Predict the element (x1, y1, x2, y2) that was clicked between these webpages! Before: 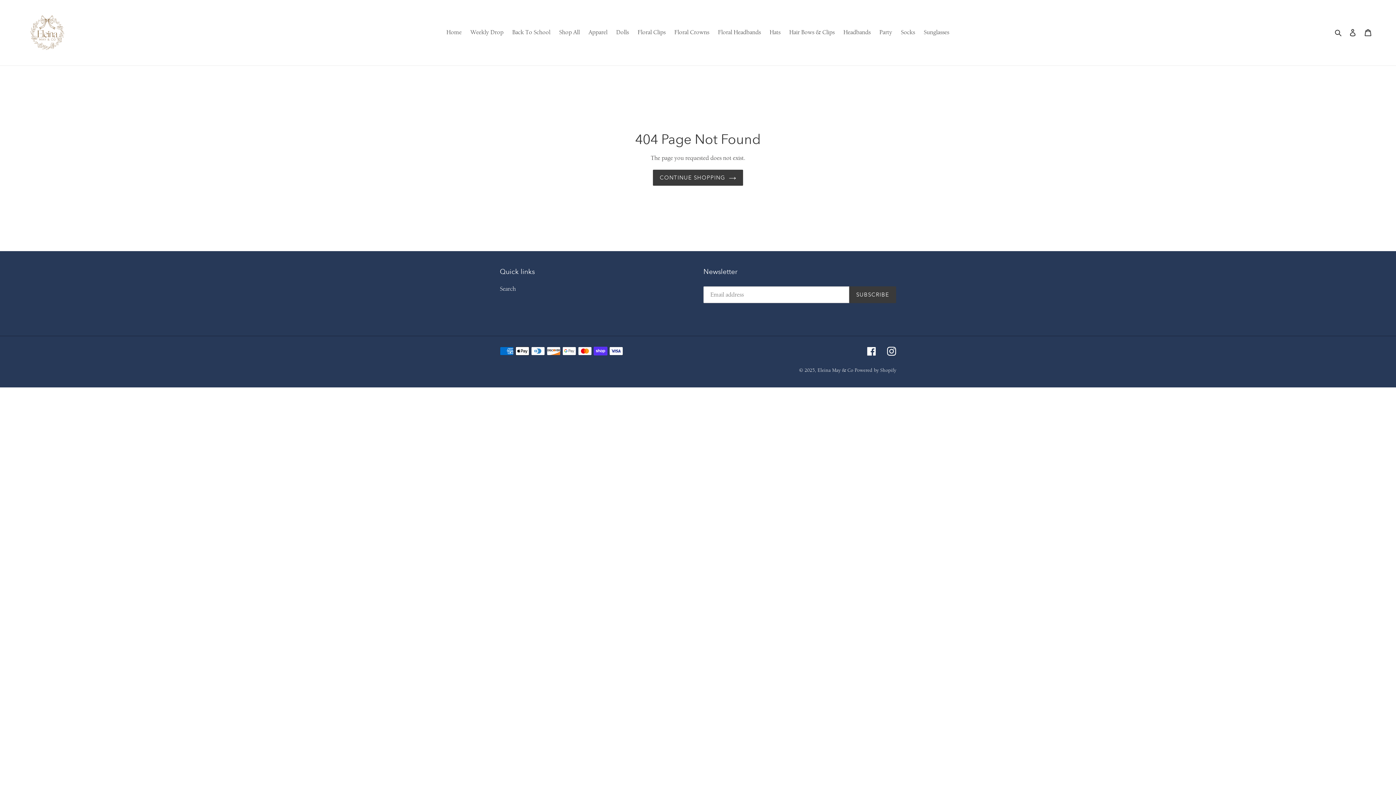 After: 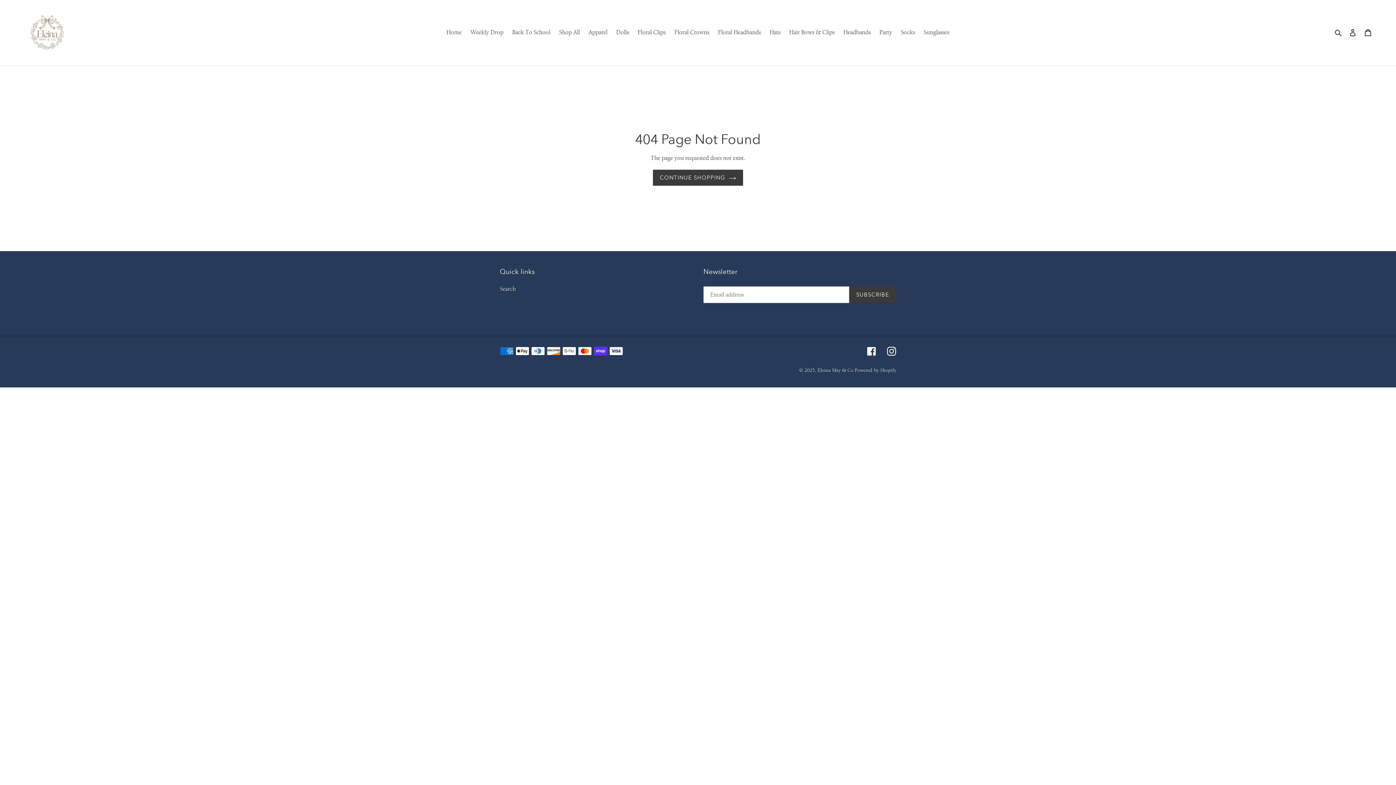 Action: bbox: (887, 346, 896, 356) label: Instagram